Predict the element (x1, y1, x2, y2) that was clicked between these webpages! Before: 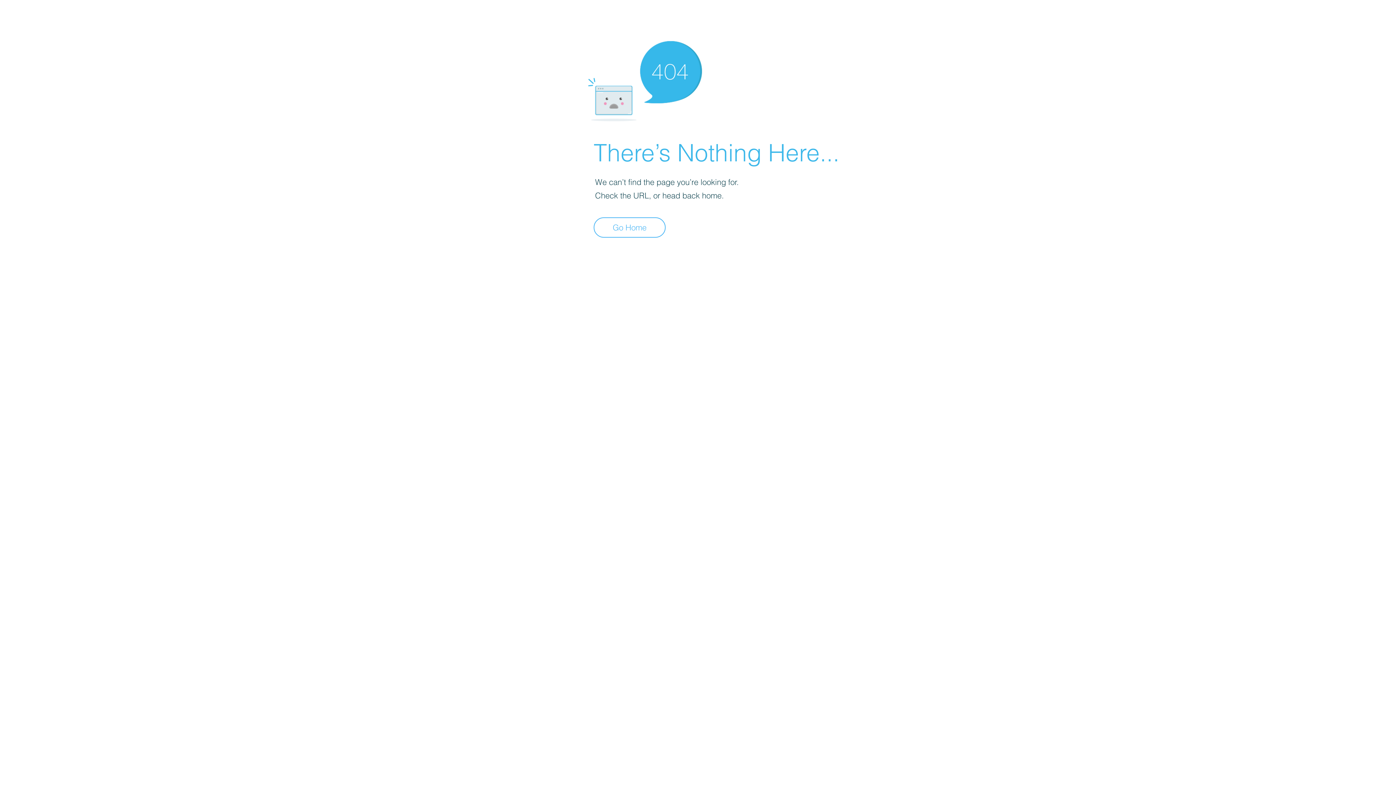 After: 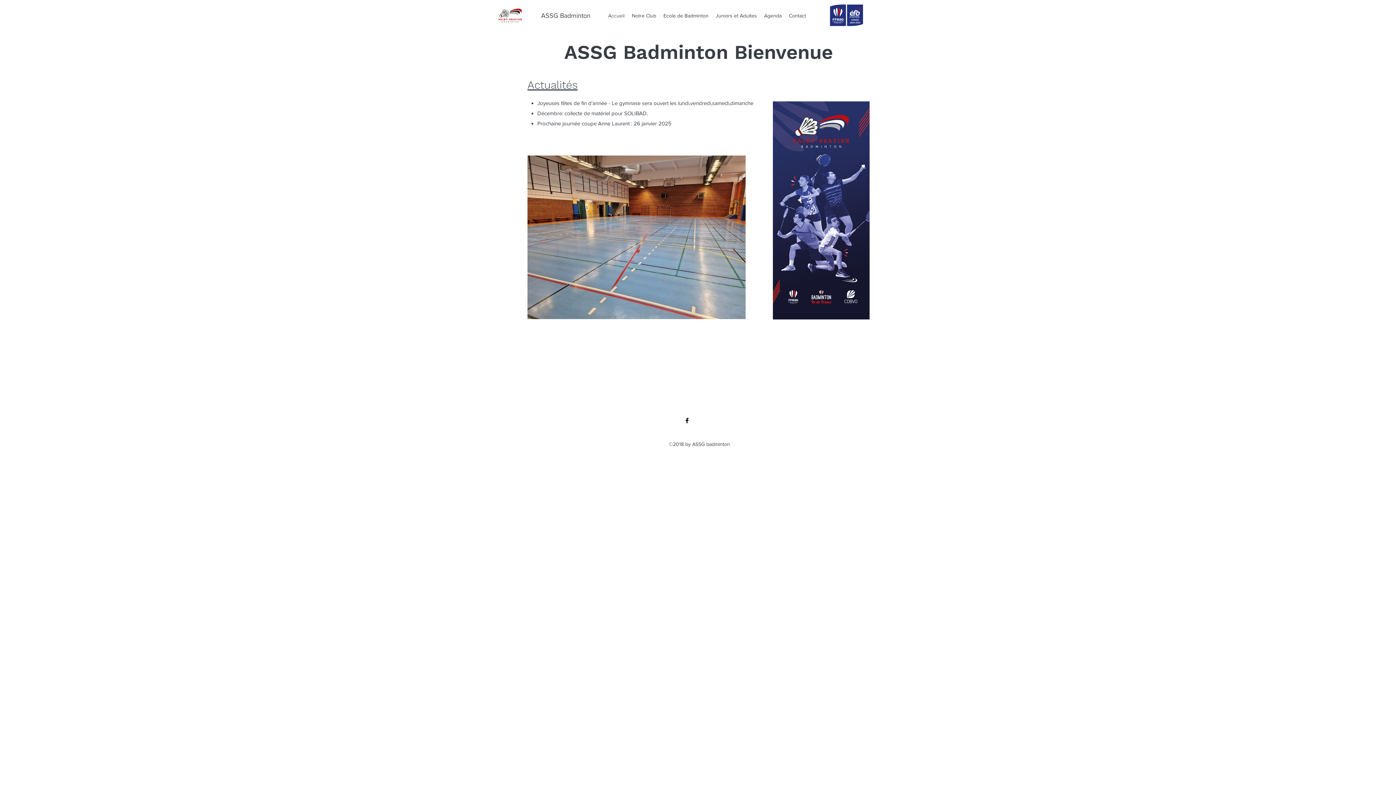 Action: bbox: (593, 217, 665, 237) label: Go Home